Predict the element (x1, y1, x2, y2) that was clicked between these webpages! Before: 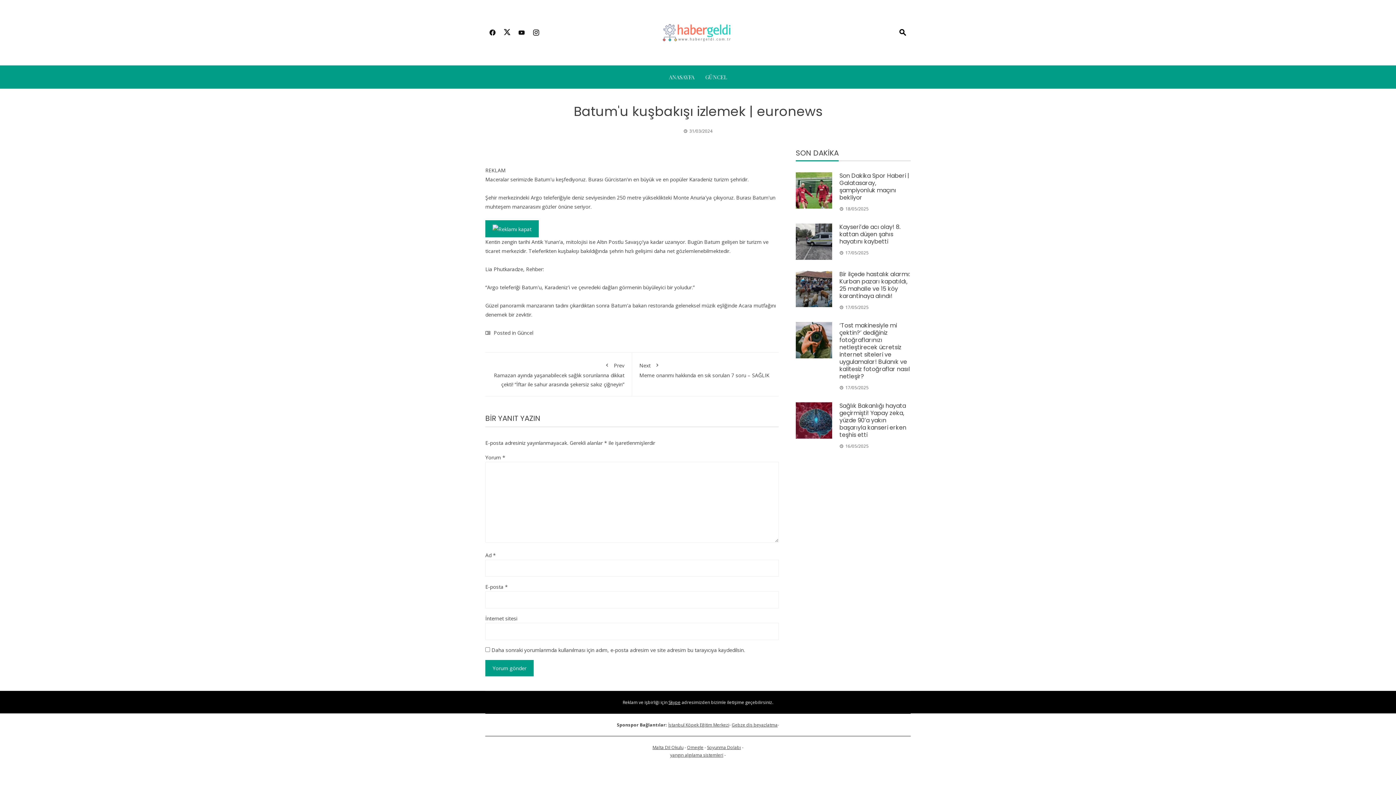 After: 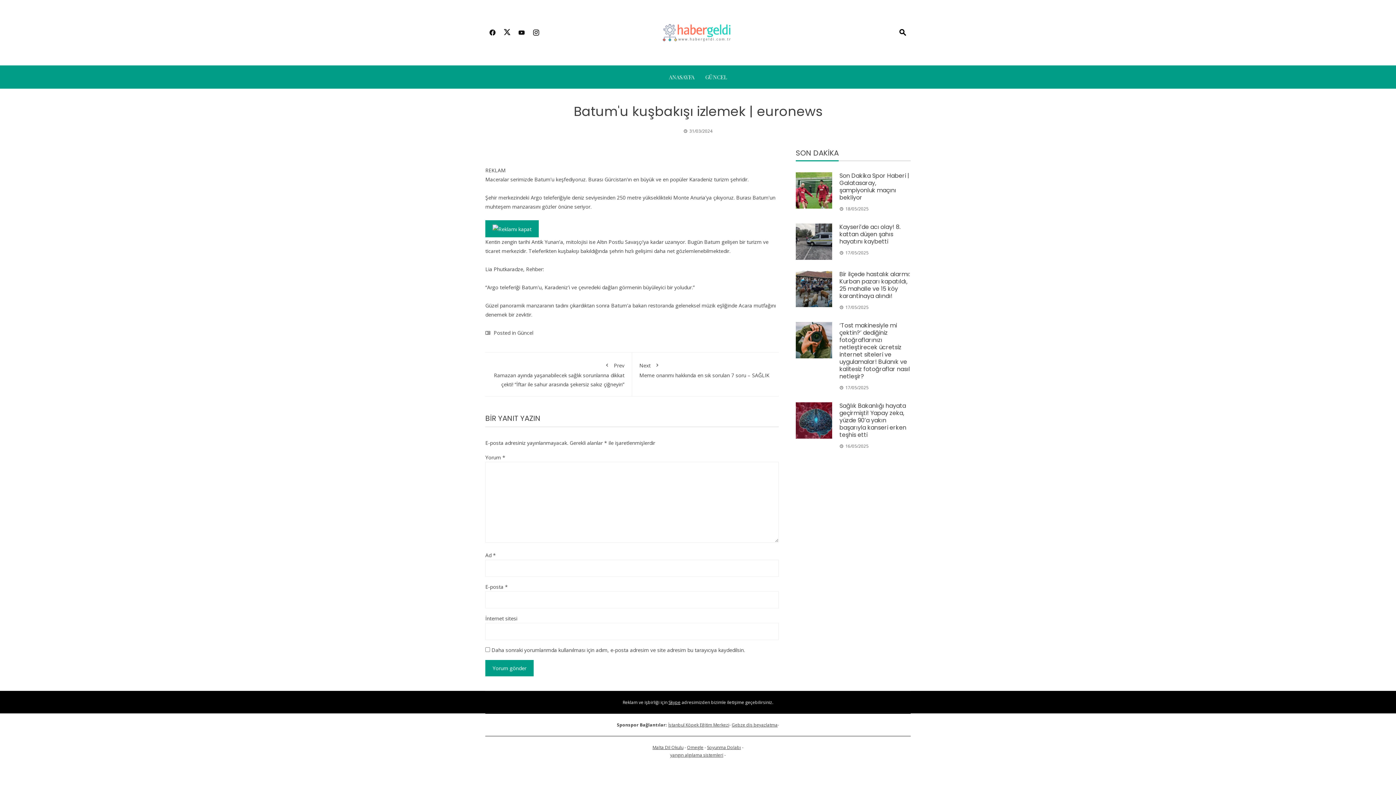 Action: bbox: (485, 24, 500, 41)